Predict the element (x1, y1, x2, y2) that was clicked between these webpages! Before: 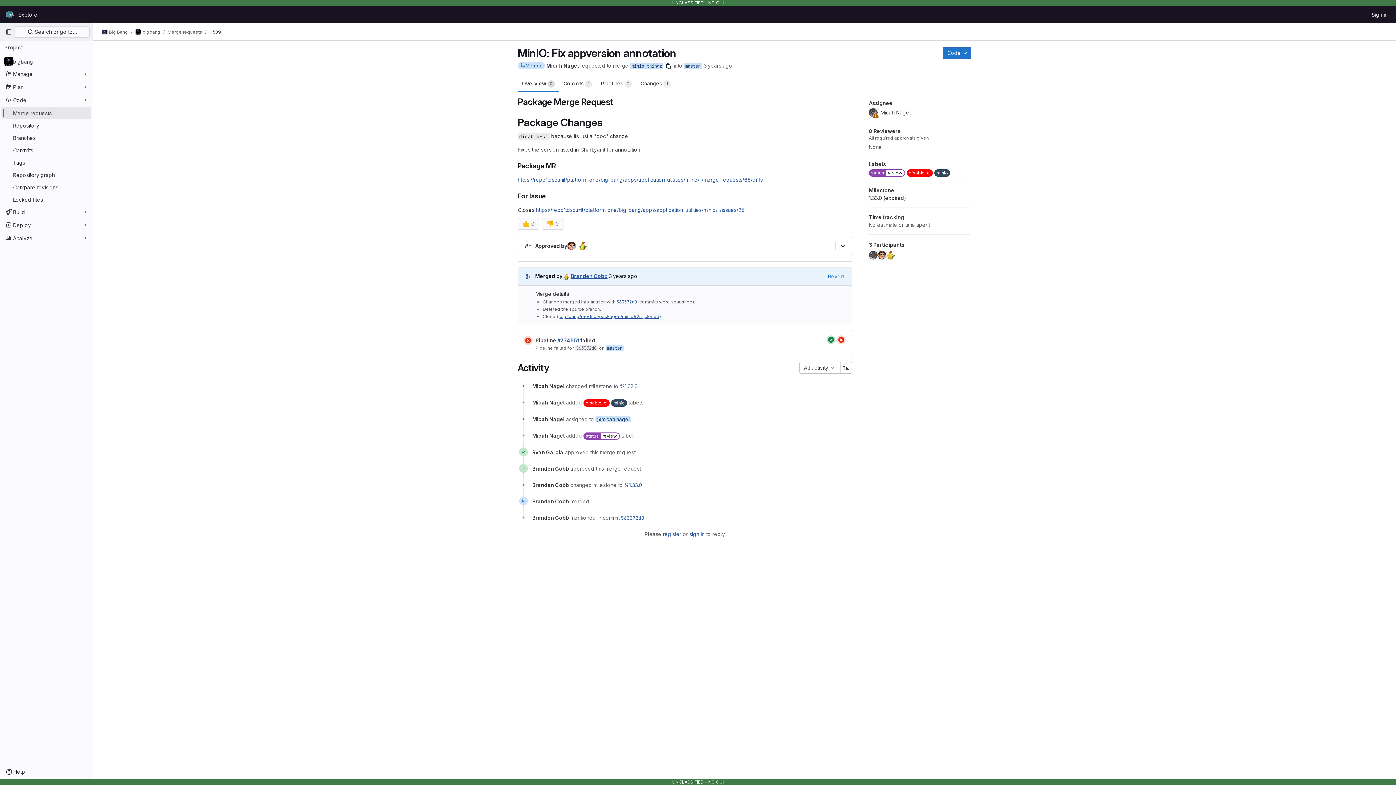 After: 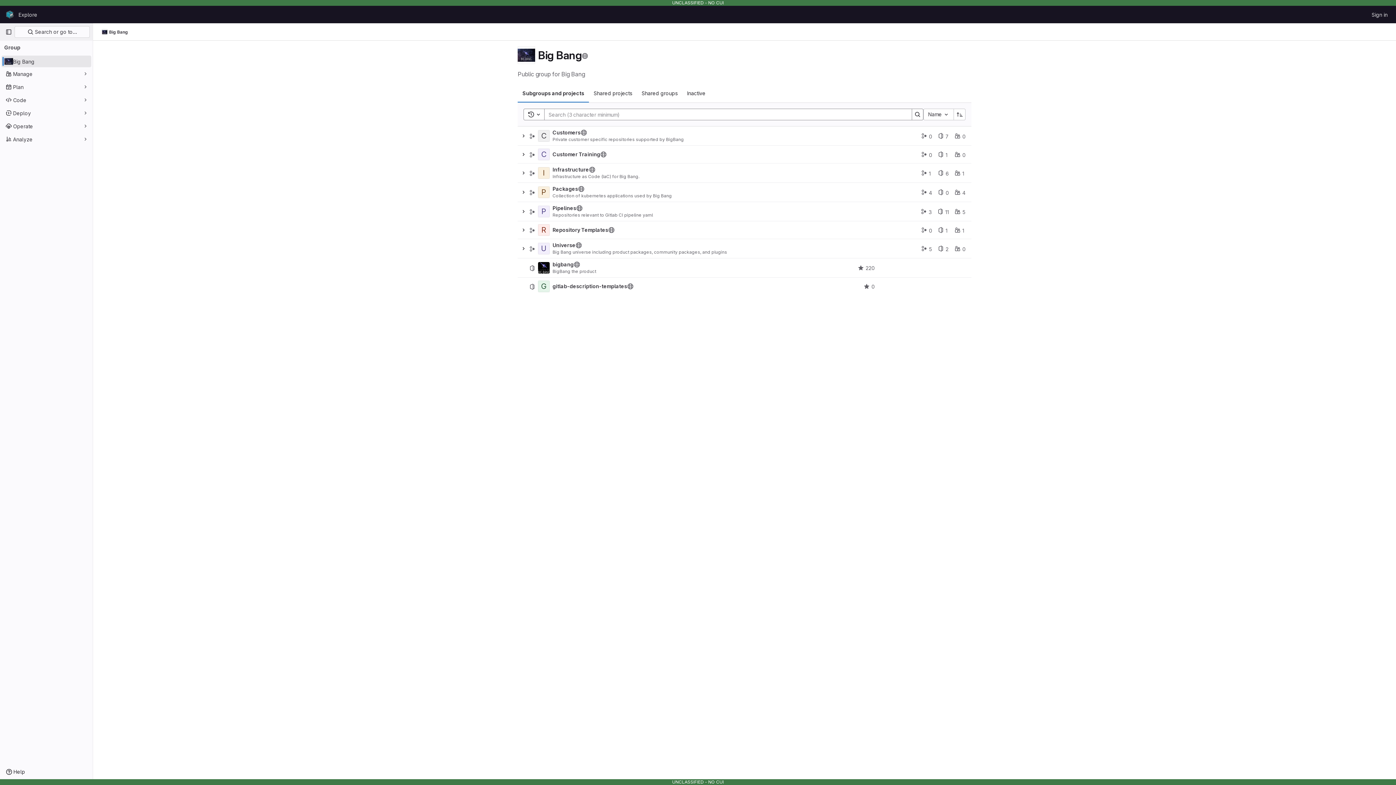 Action: label: Big Bang bbox: (101, 28, 128, 35)